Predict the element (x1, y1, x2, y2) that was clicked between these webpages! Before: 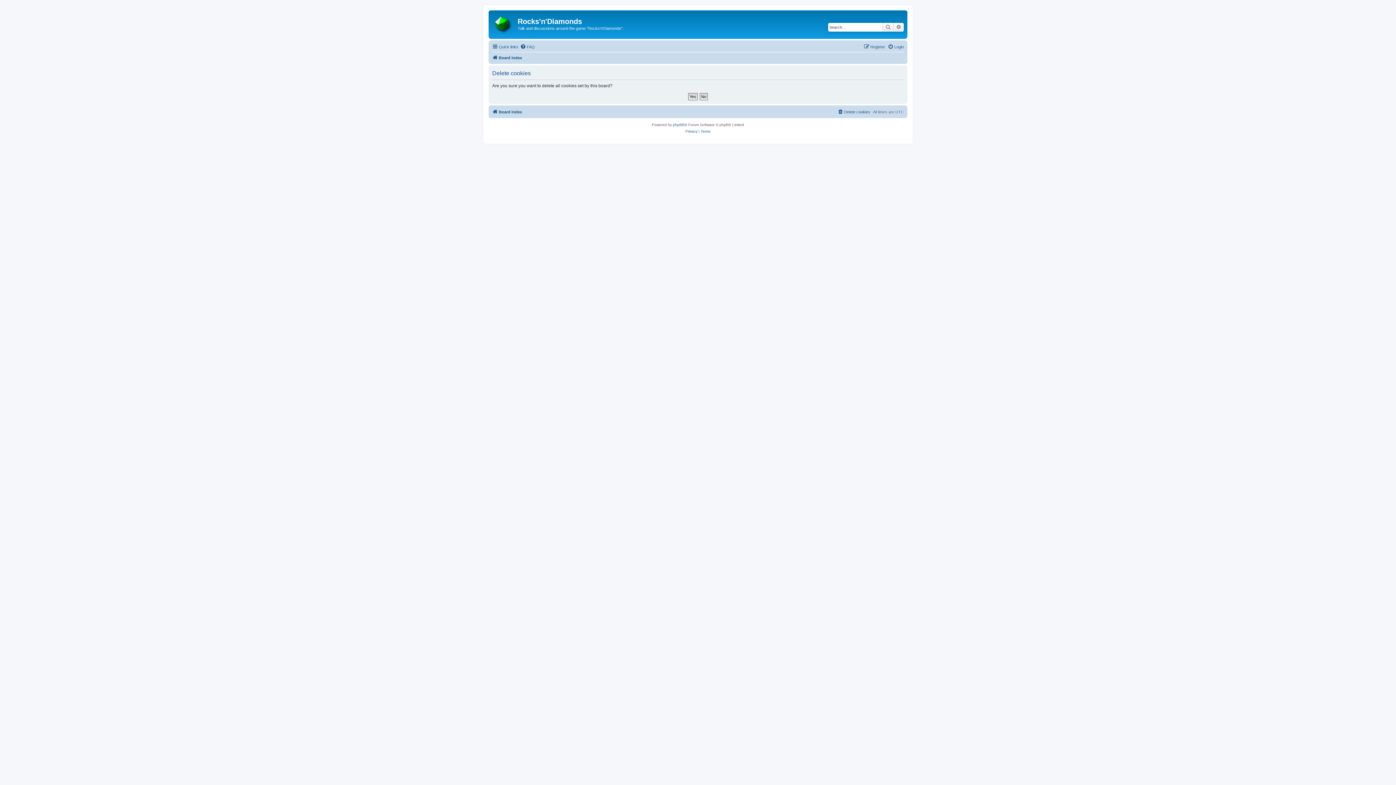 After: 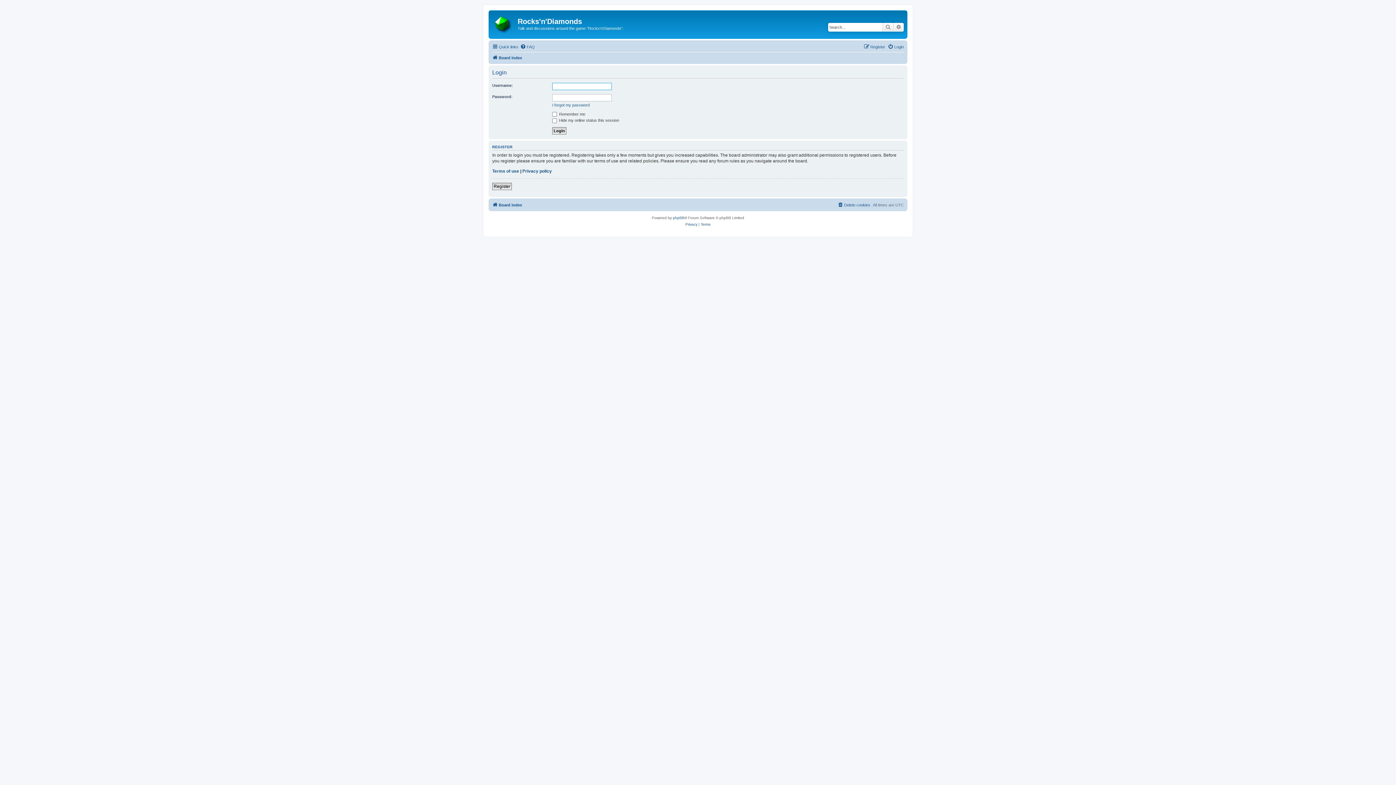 Action: label: Login bbox: (888, 42, 904, 51)